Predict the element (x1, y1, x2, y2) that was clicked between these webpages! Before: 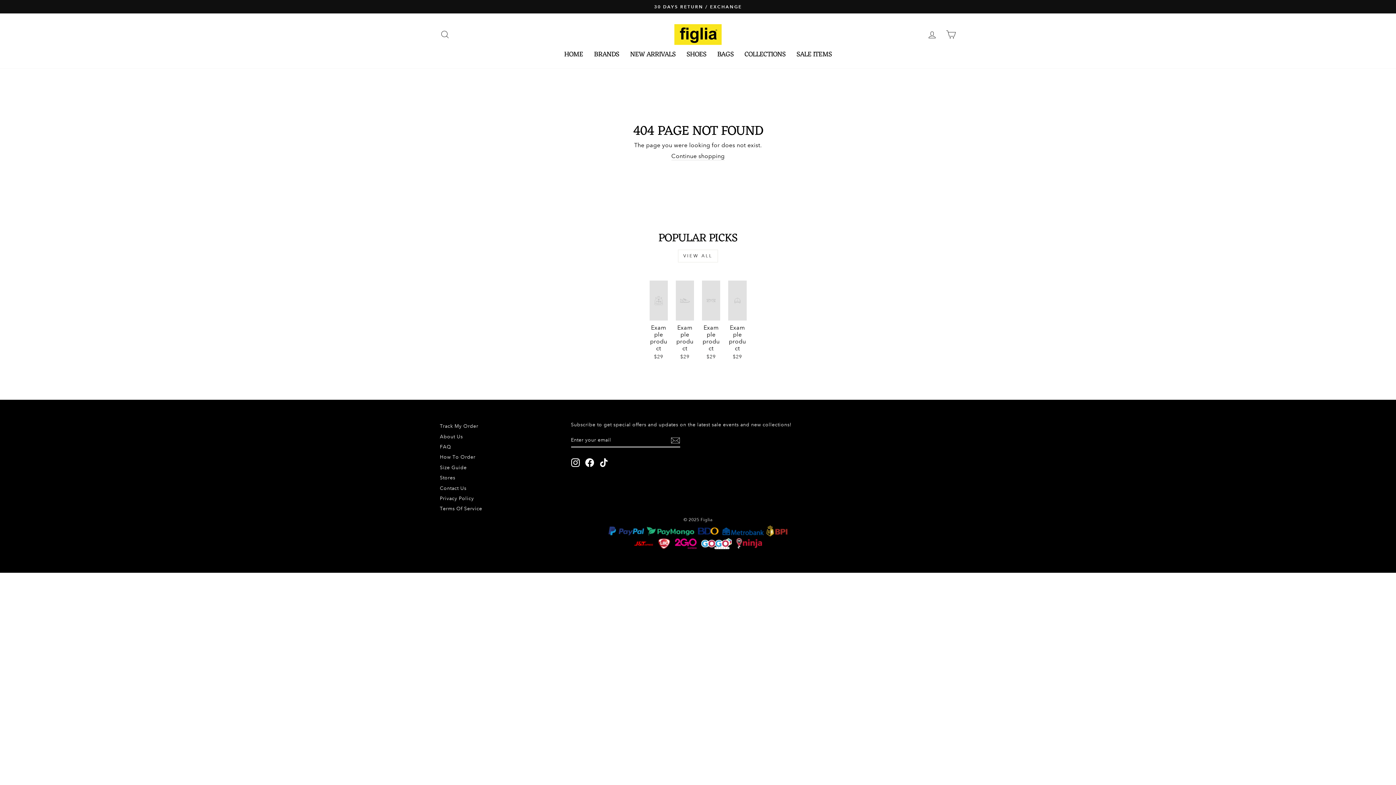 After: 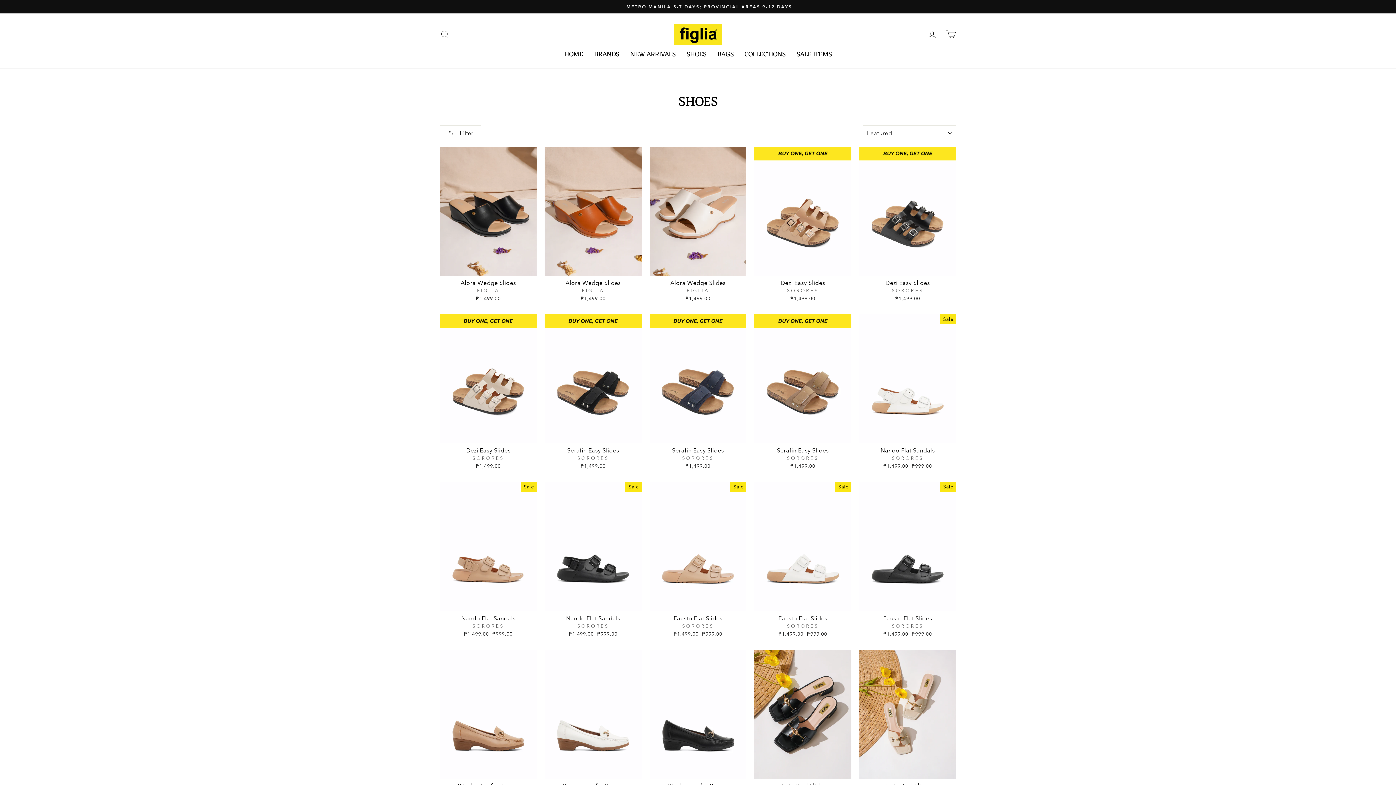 Action: label: SHOES bbox: (681, 48, 712, 61)